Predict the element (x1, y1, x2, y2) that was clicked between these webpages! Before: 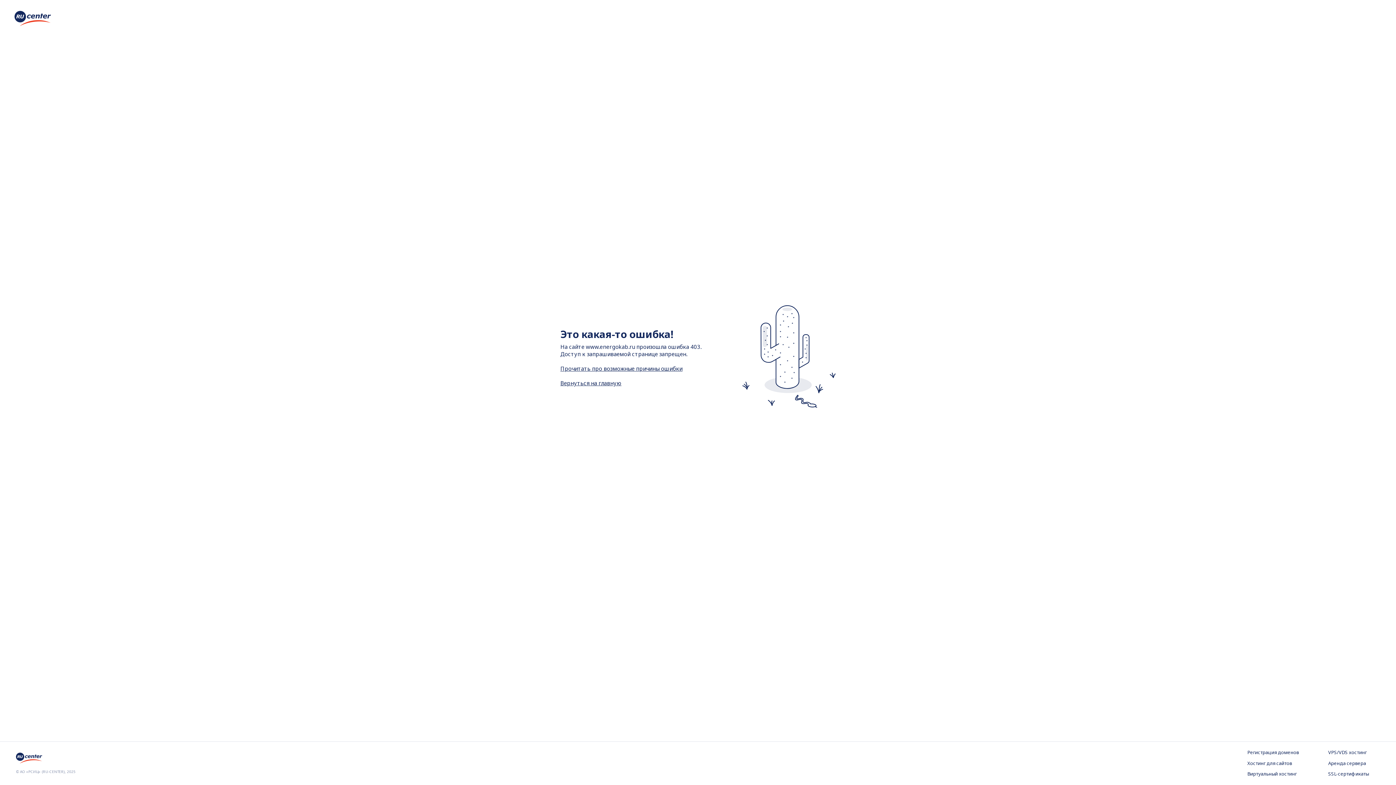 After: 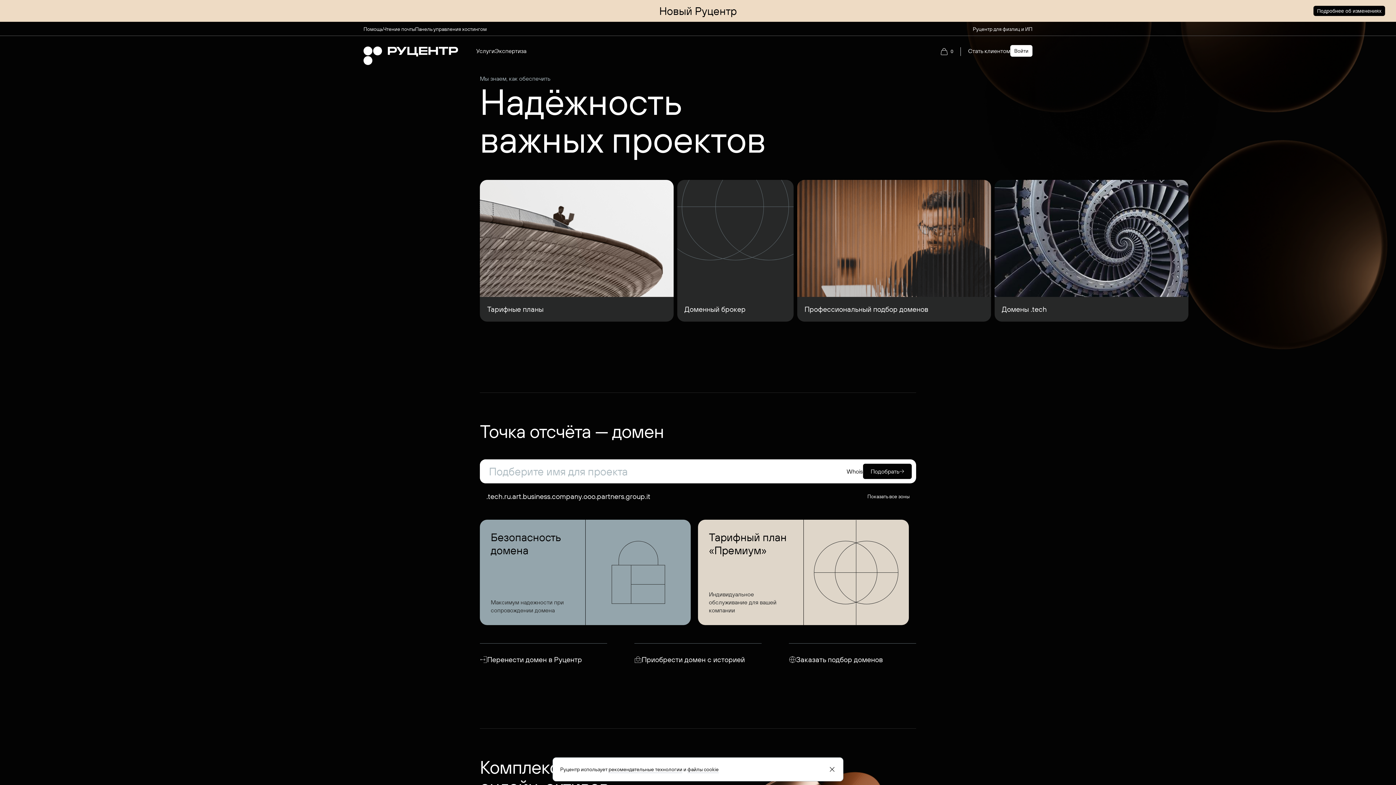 Action: bbox: (16, 757, 44, 765)